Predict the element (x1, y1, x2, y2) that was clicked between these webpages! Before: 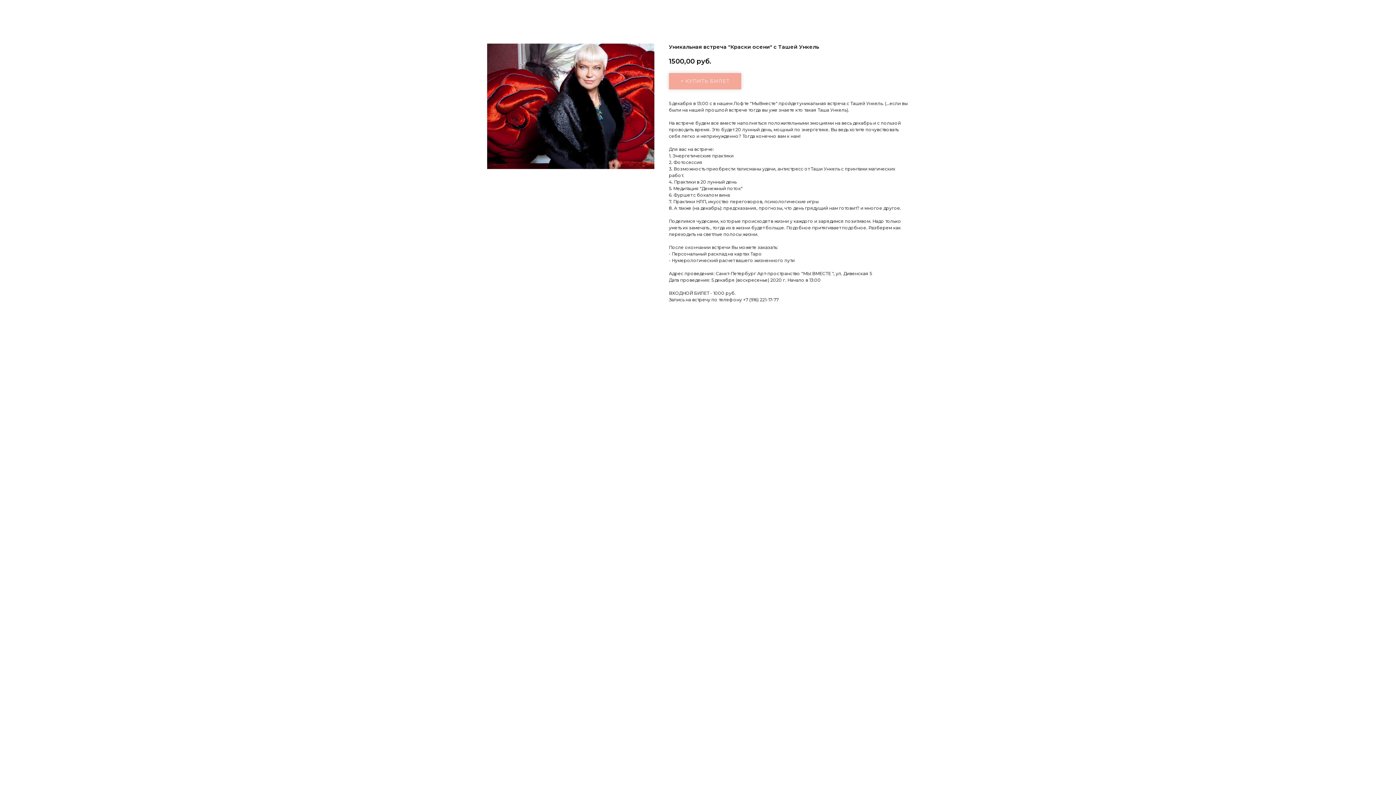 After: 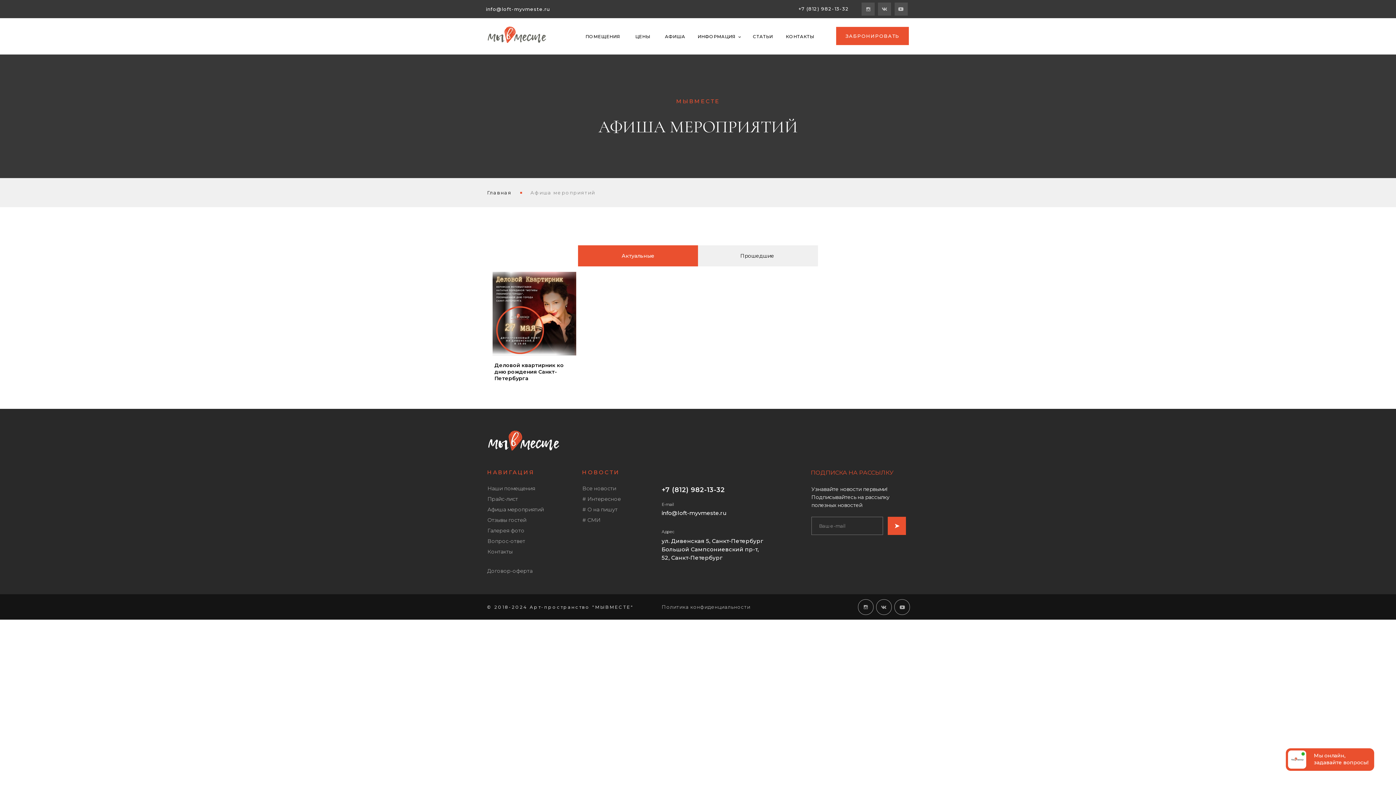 Action: bbox: (1380, 7, 1389, 15)